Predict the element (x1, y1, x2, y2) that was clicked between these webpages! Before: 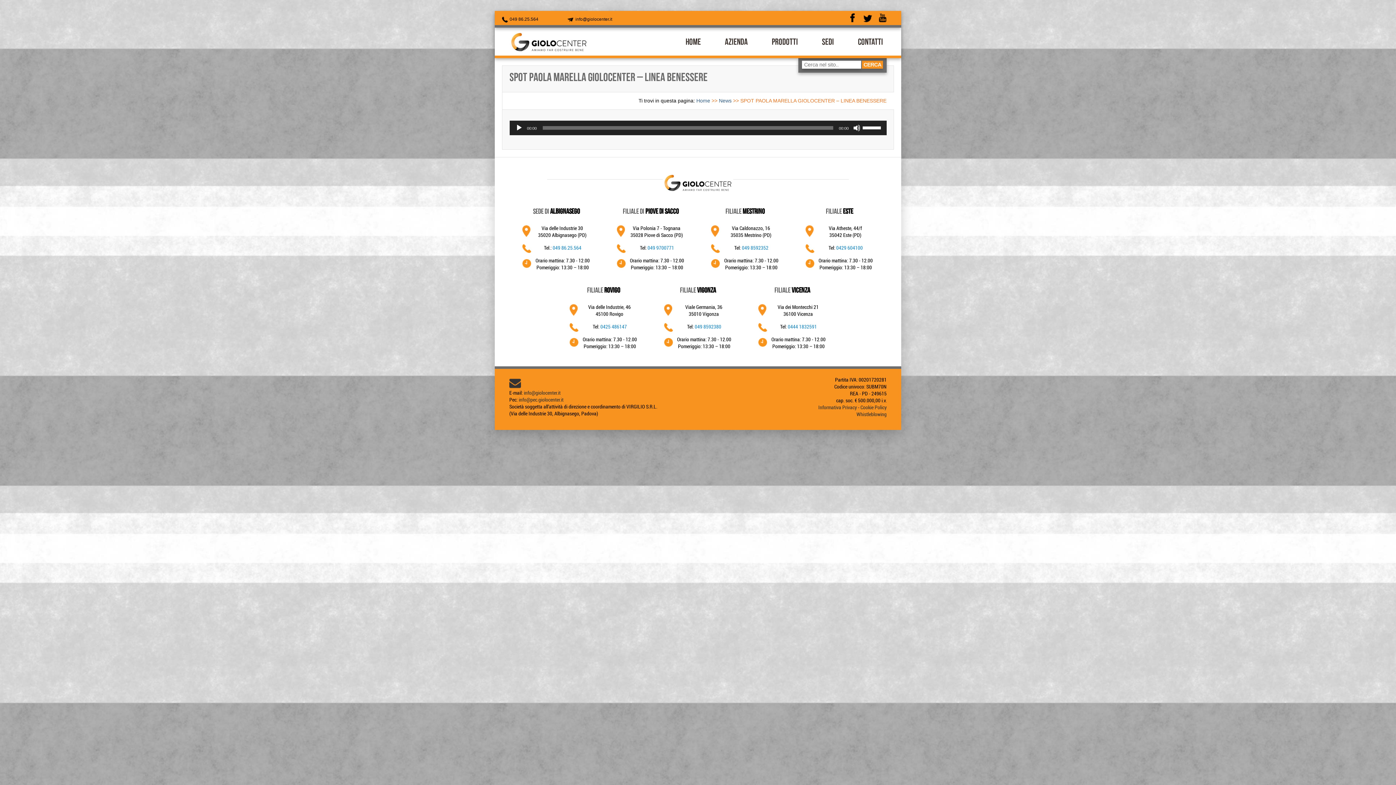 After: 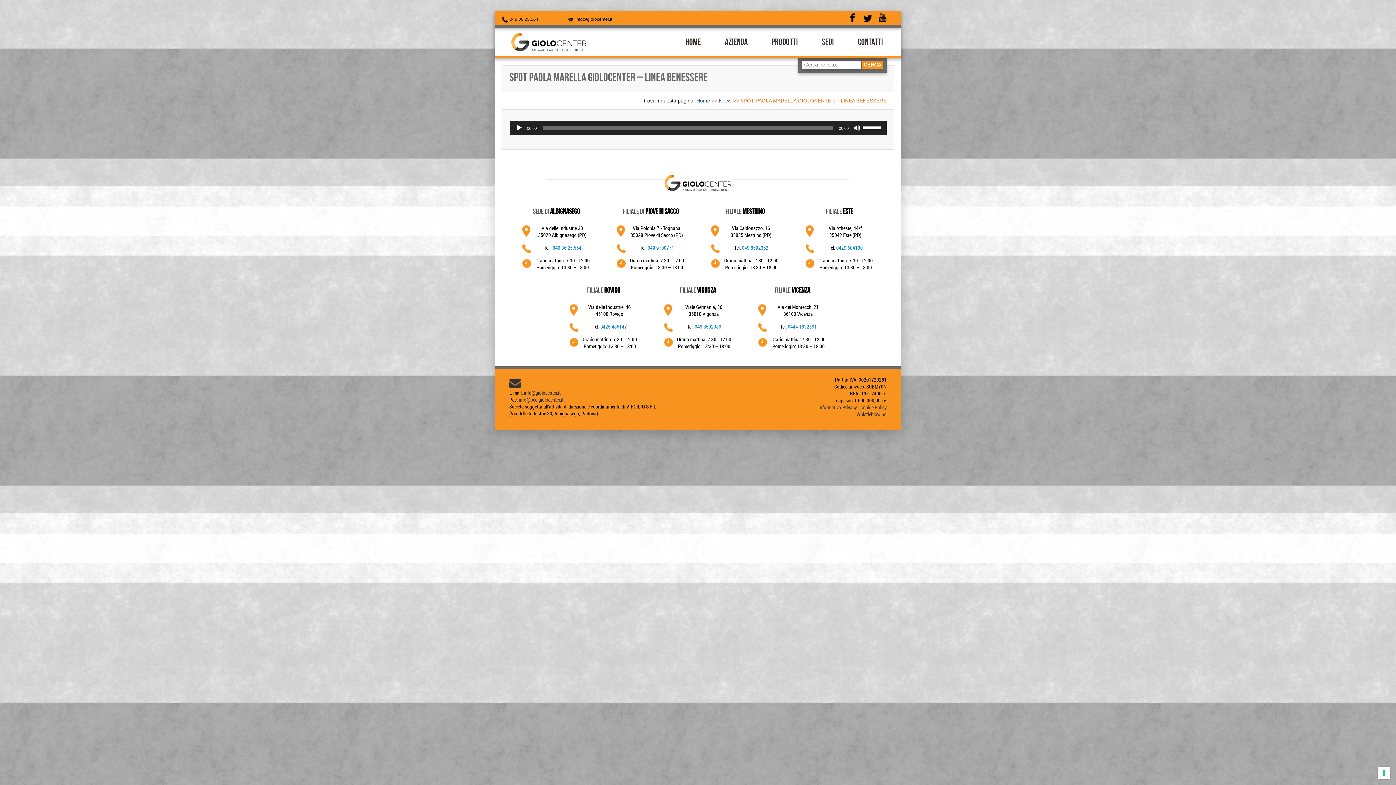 Action: bbox: (742, 244, 768, 251) label: 049 8592352